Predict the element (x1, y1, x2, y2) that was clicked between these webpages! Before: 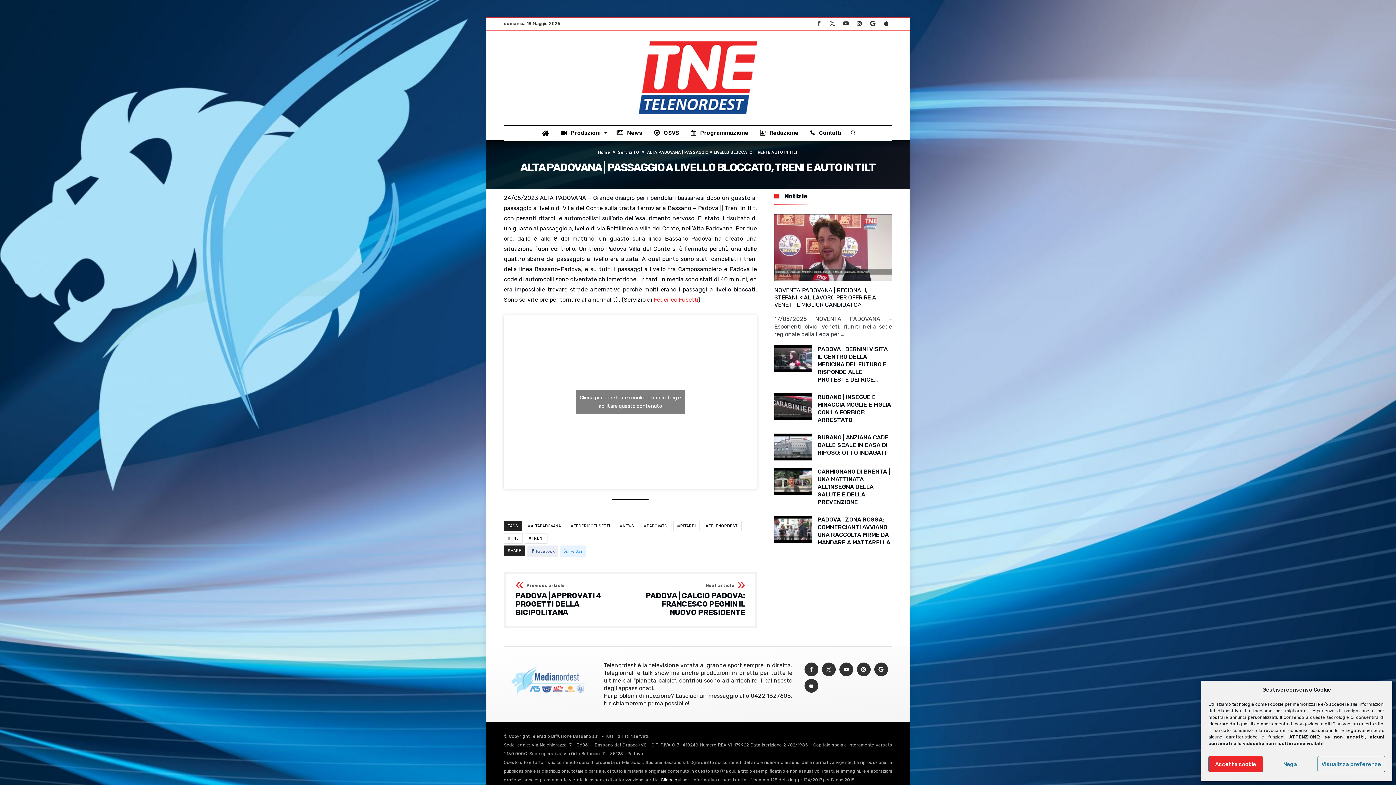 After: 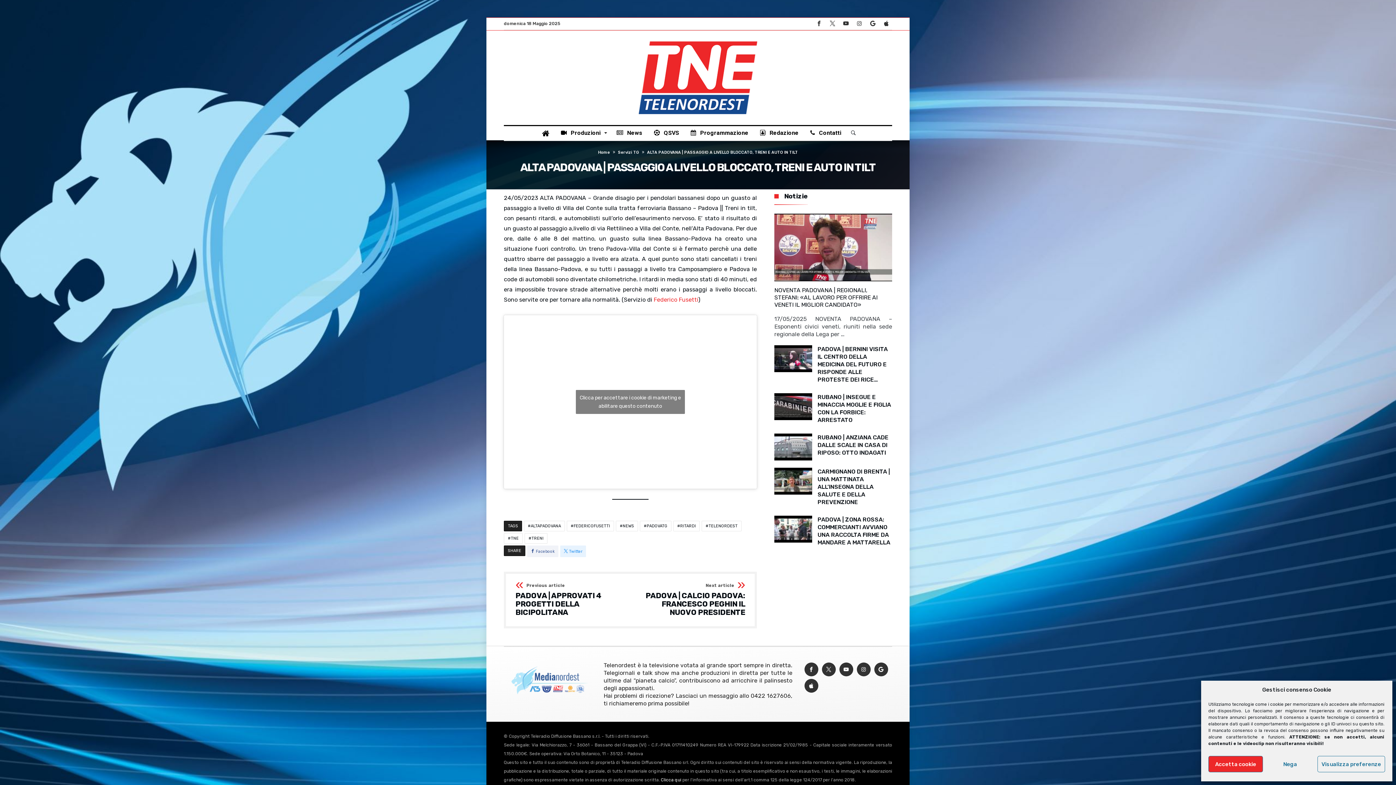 Action: label:  Facebook bbox: (527, 545, 558, 557)